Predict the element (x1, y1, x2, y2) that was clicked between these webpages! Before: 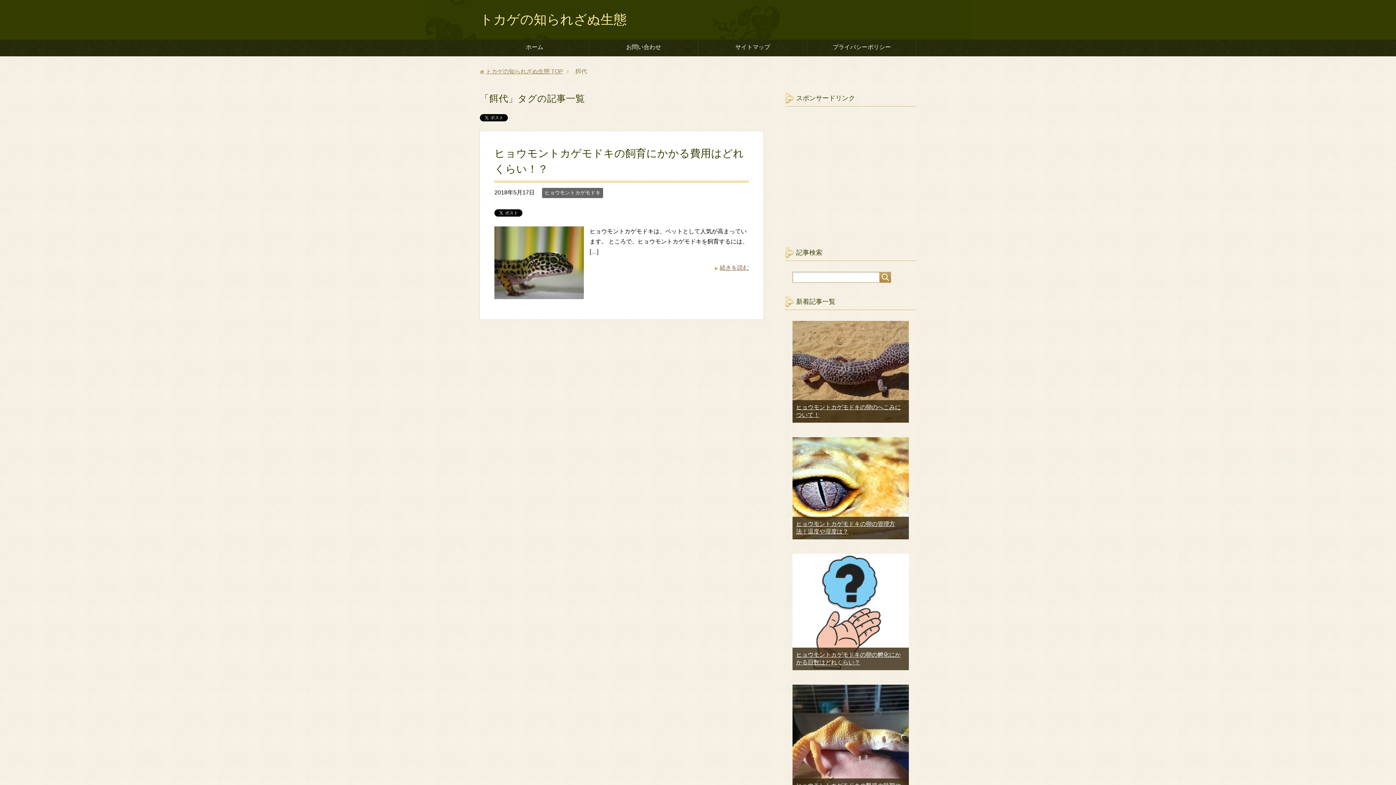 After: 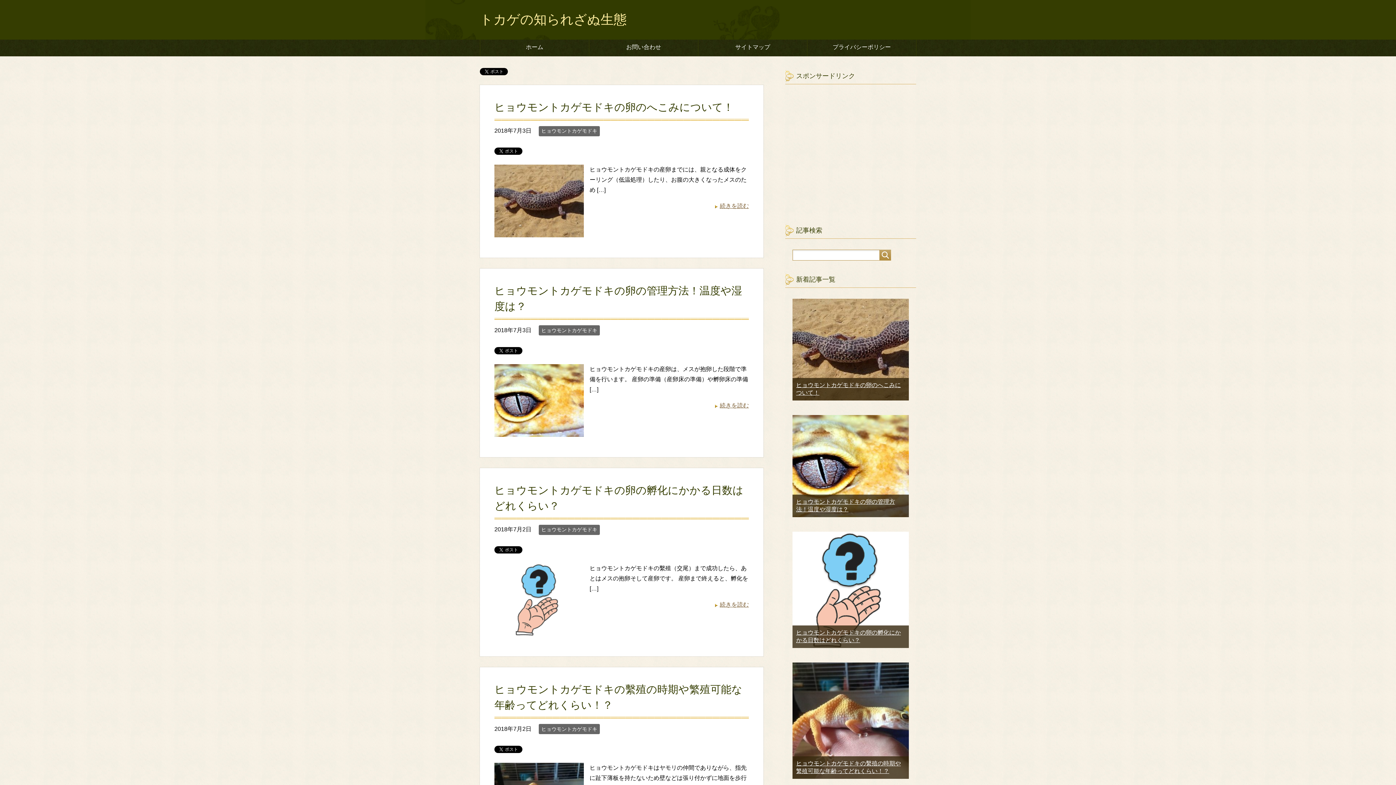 Action: label: ホーム bbox: (480, 39, 589, 56)